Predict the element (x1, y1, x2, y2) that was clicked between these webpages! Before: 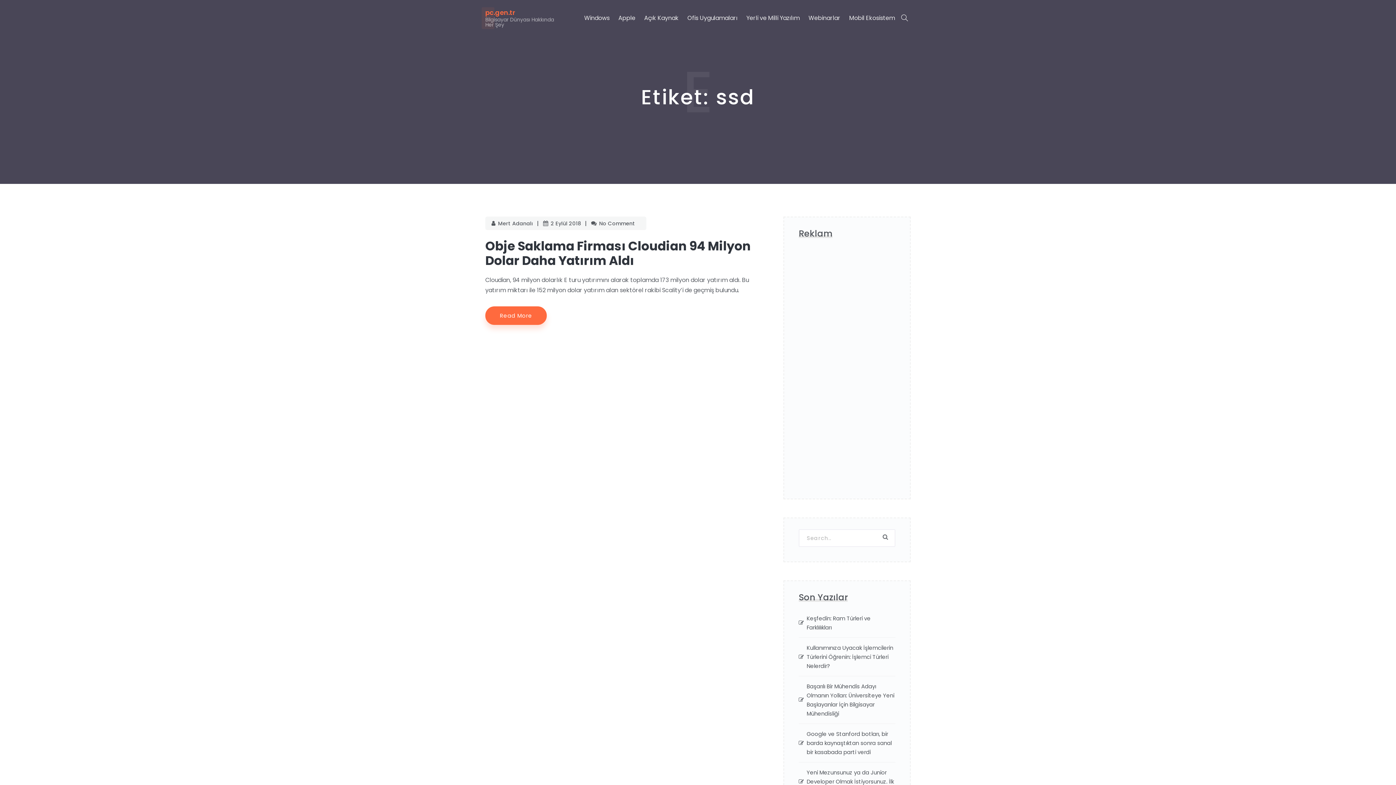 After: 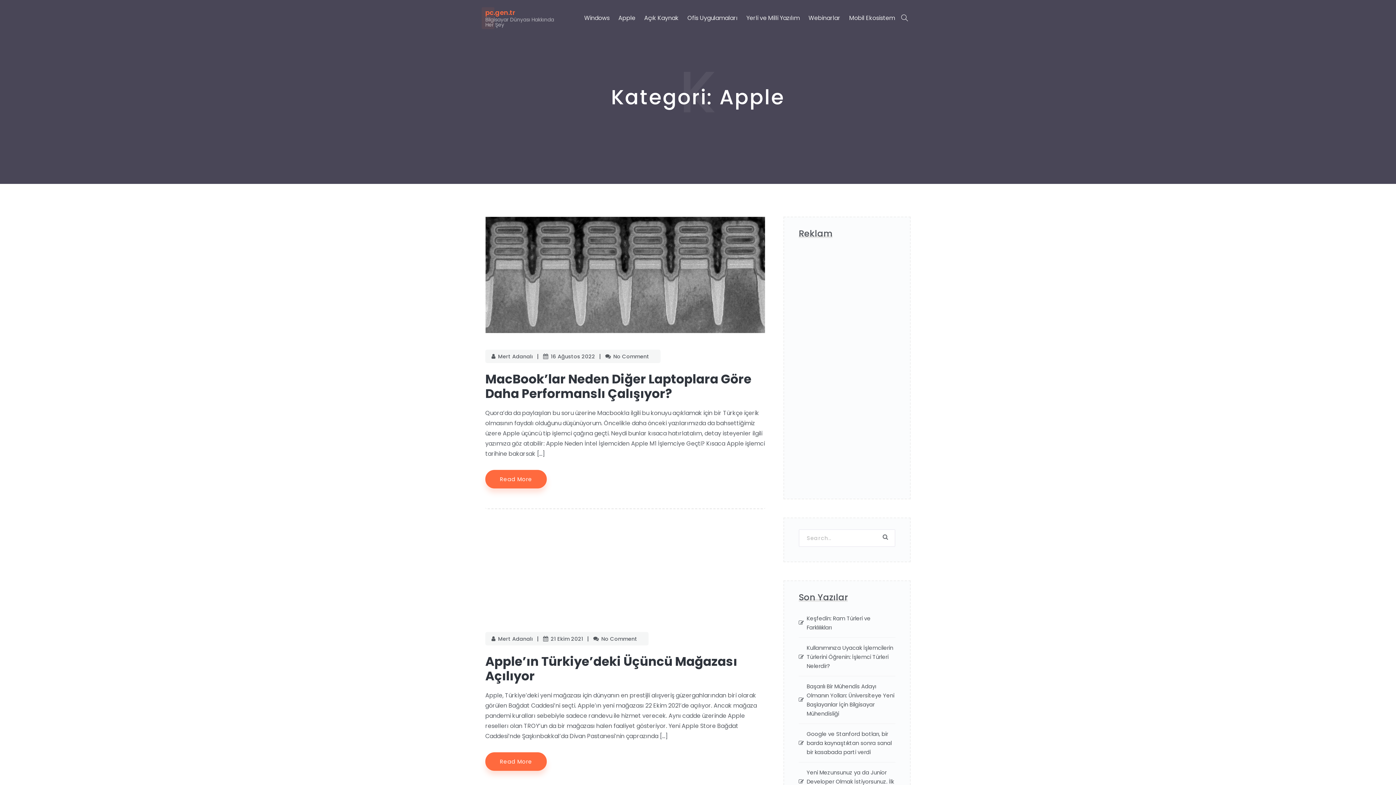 Action: bbox: (618, 13, 635, 22) label: Apple